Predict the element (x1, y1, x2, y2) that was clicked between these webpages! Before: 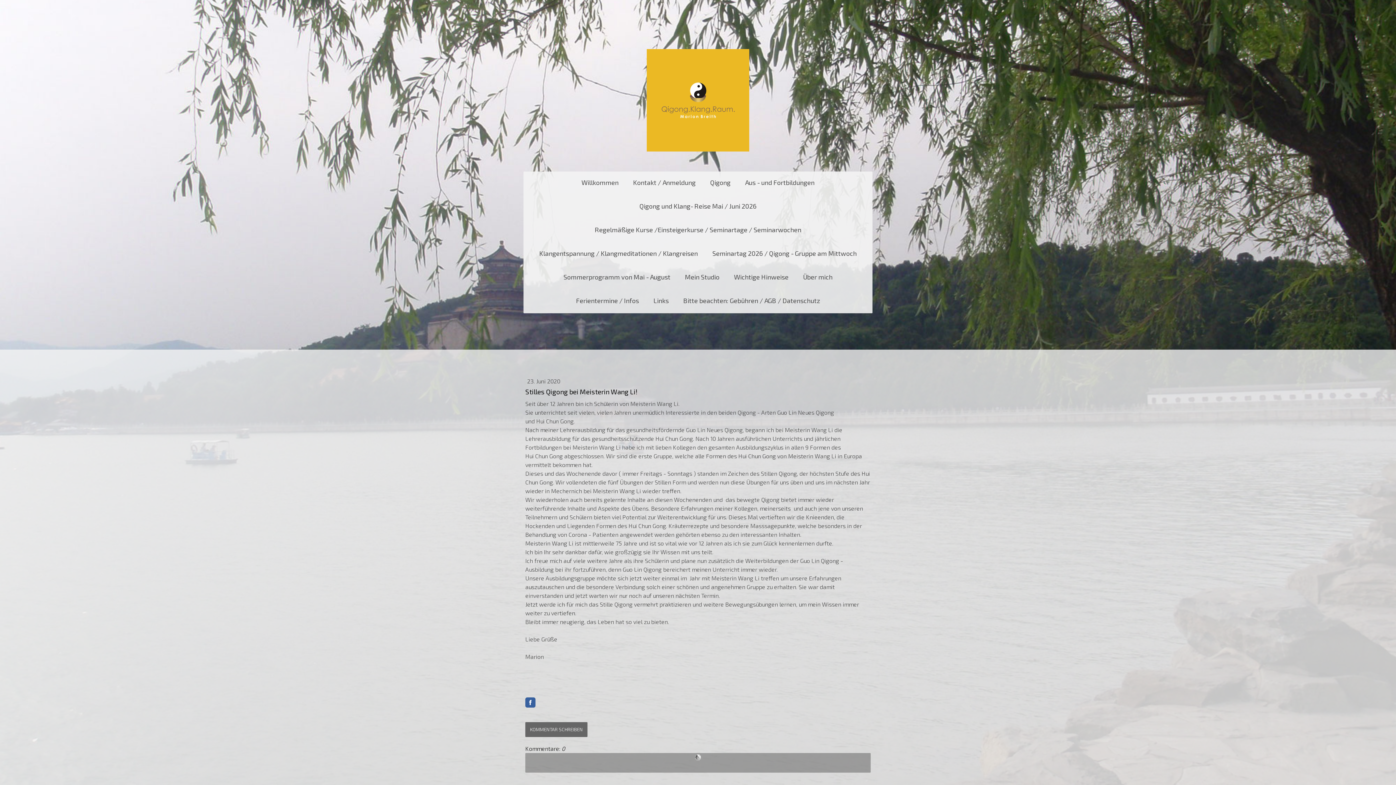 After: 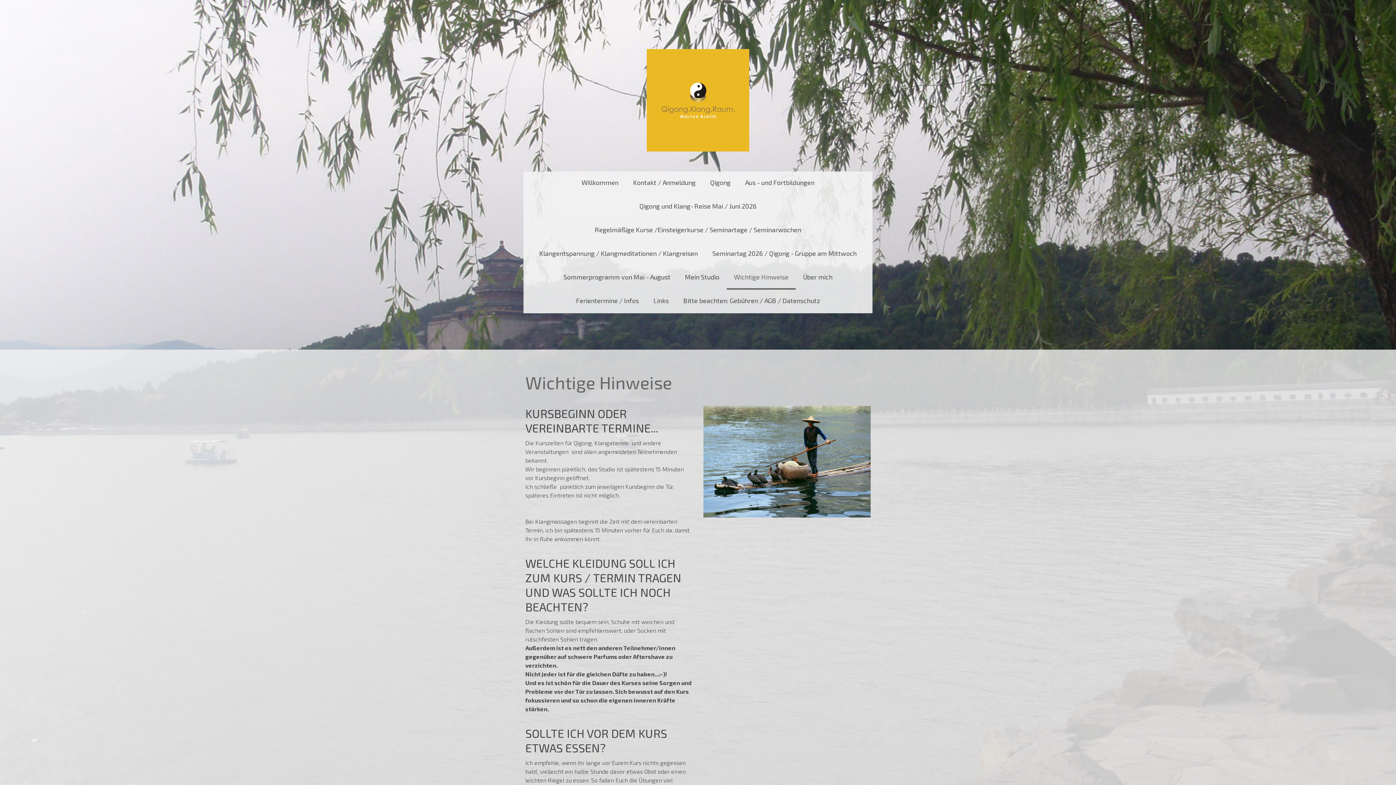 Action: bbox: (726, 266, 796, 289) label: Wichtige Hinweise